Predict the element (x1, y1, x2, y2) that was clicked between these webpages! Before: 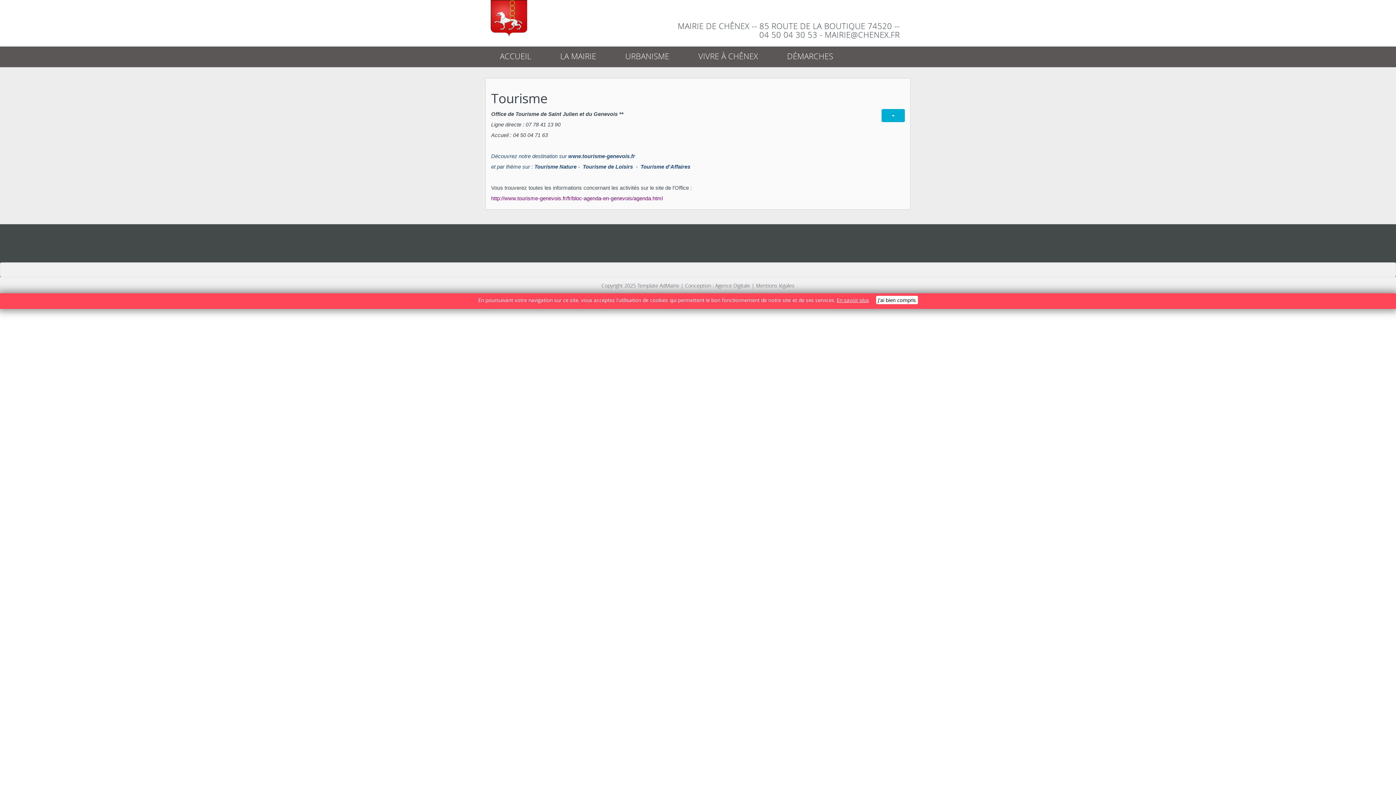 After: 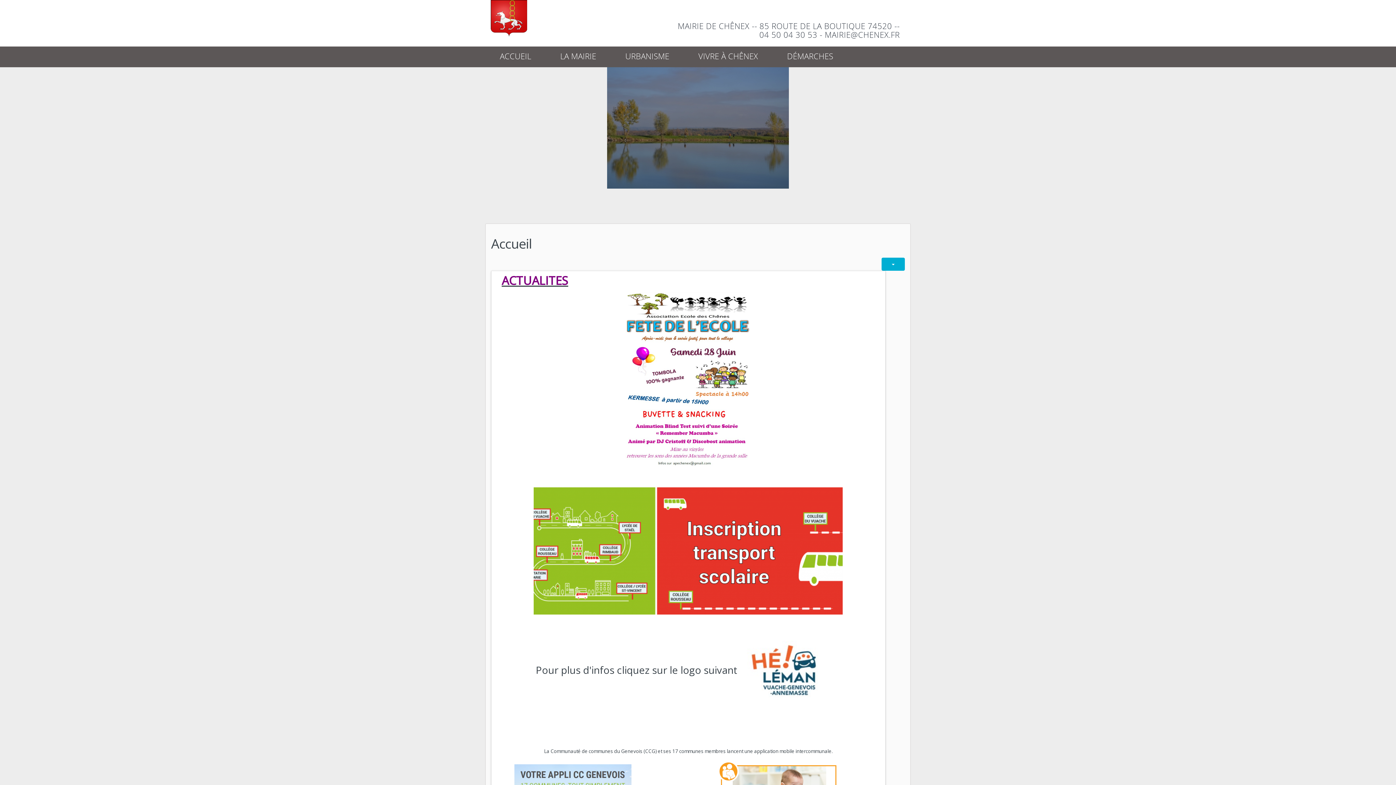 Action: bbox: (490, 11, 527, 22)